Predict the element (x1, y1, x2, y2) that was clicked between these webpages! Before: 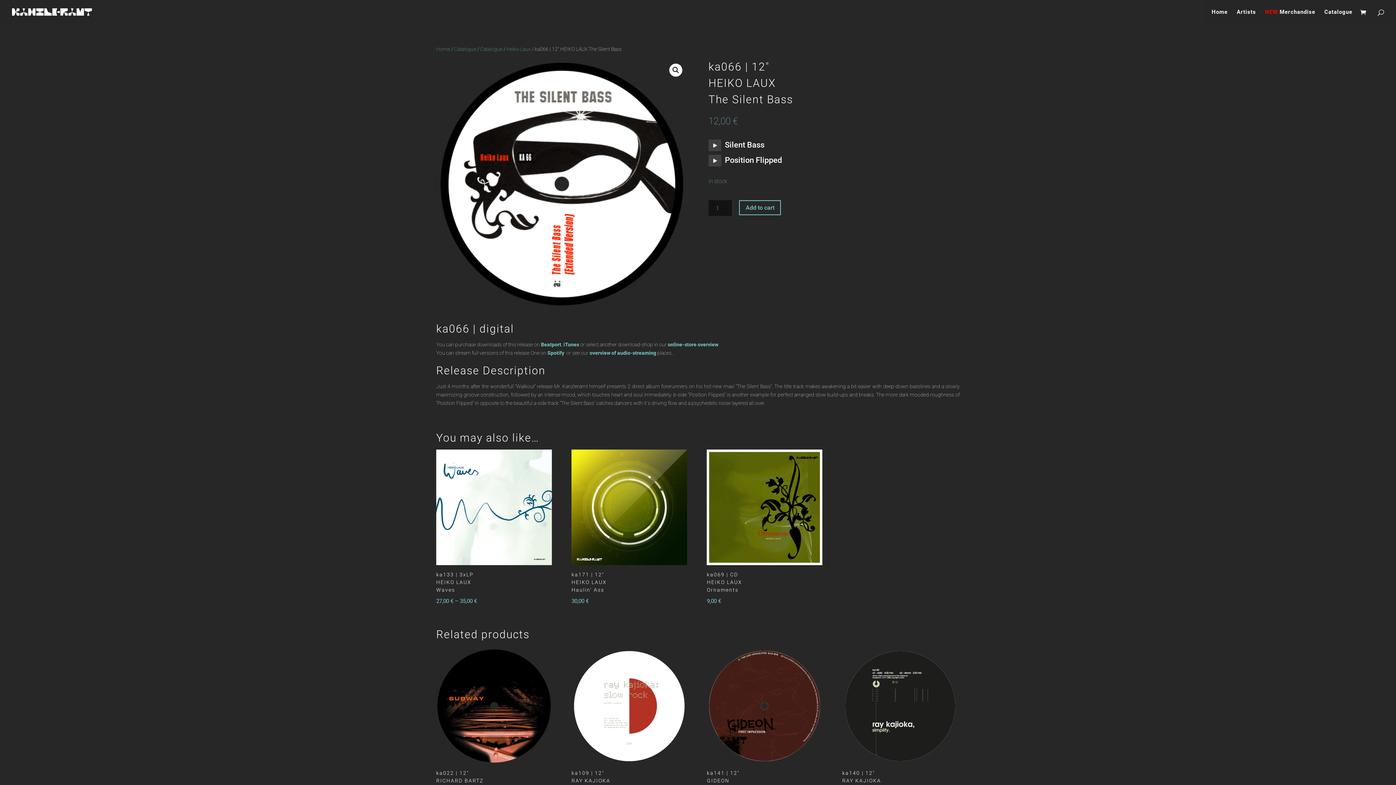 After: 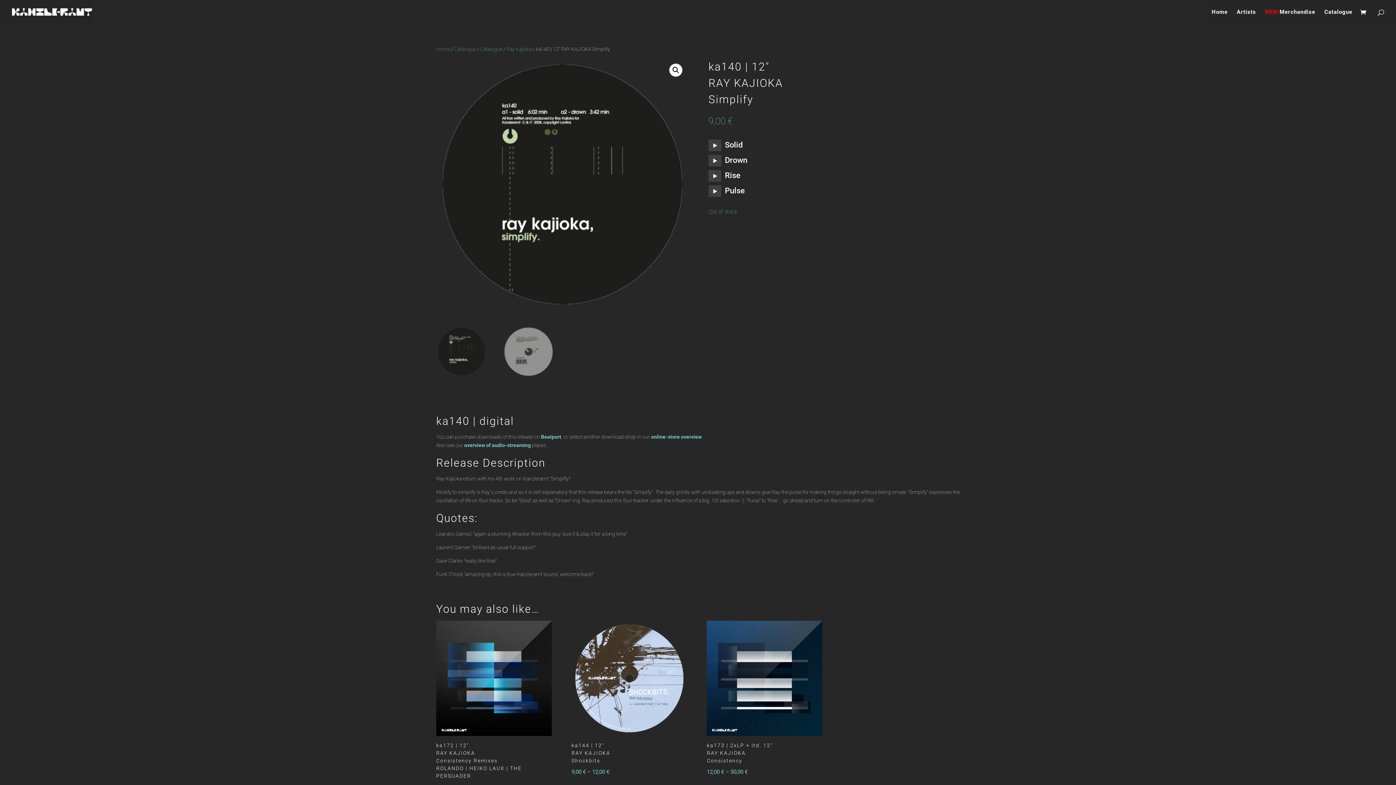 Action: label: ka140 | 12″
RAY KAJIOKA
Simplify
9,00 € bbox: (842, 648, 957, 804)